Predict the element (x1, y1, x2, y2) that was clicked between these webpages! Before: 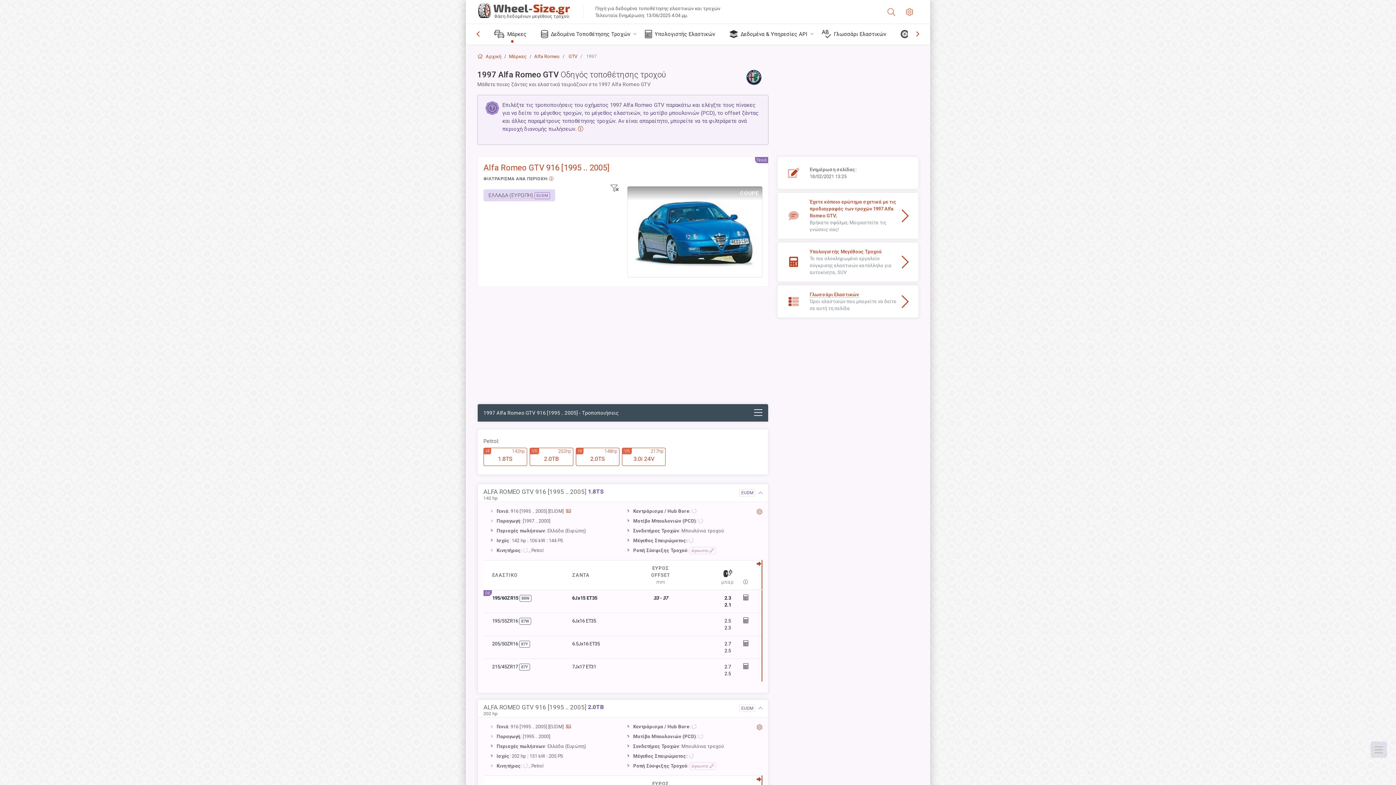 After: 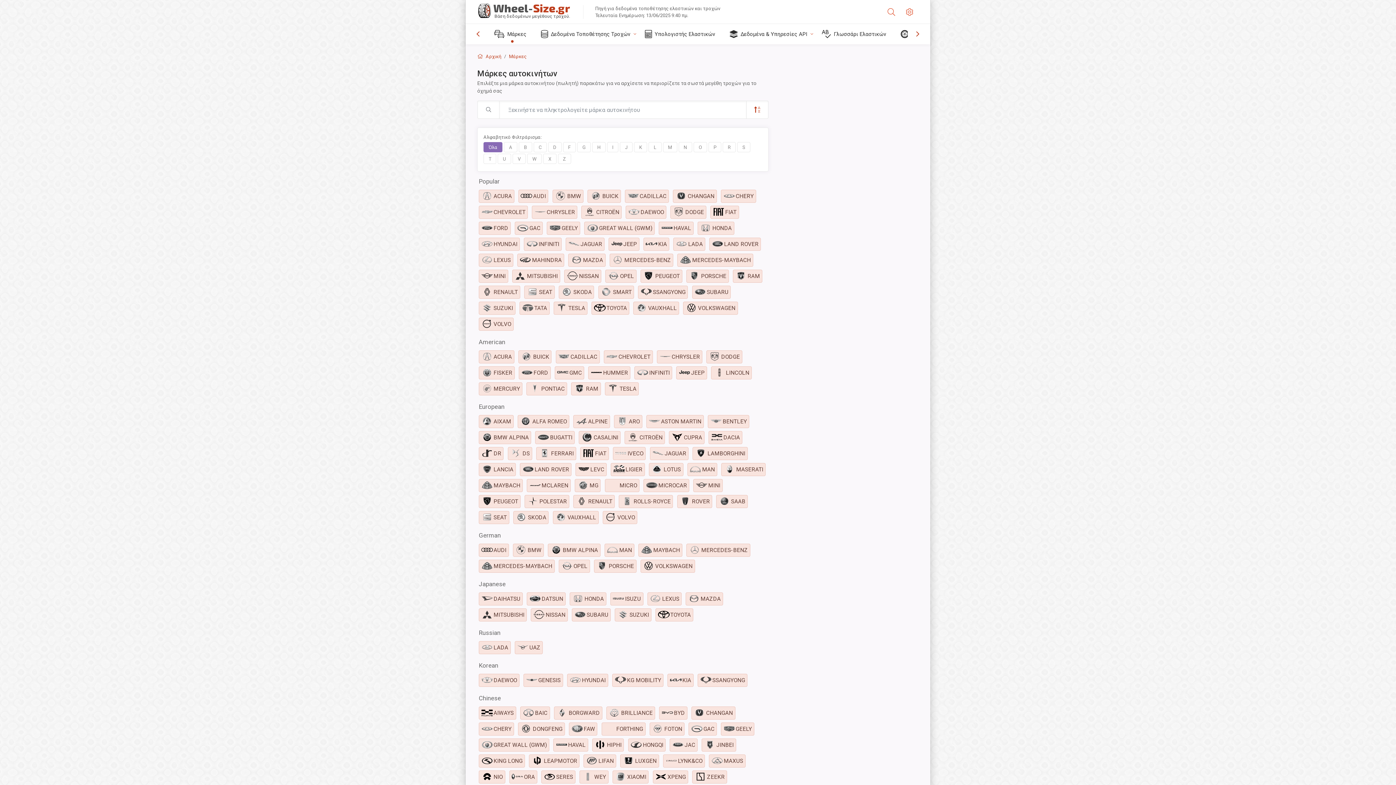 Action: label: Μάρκες bbox: (509, 53, 526, 59)